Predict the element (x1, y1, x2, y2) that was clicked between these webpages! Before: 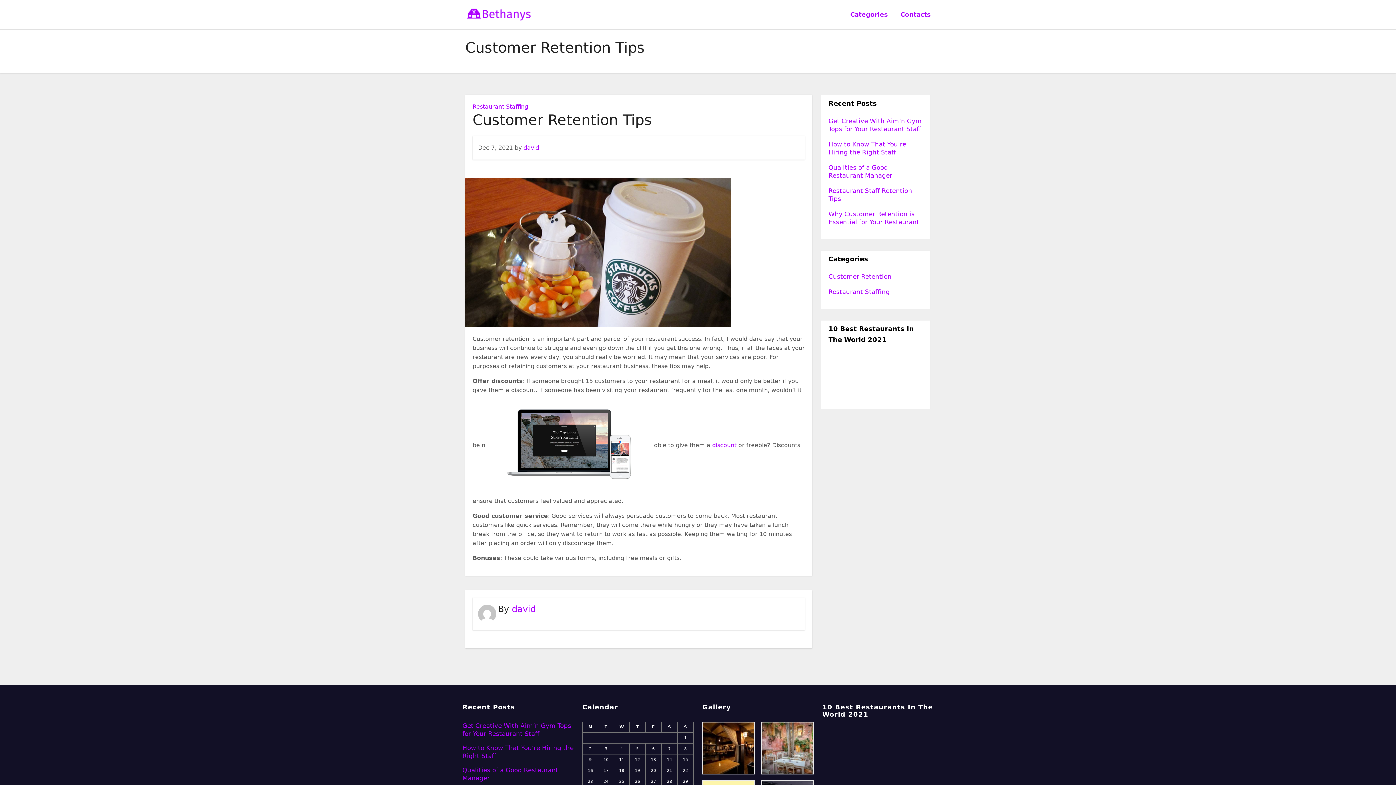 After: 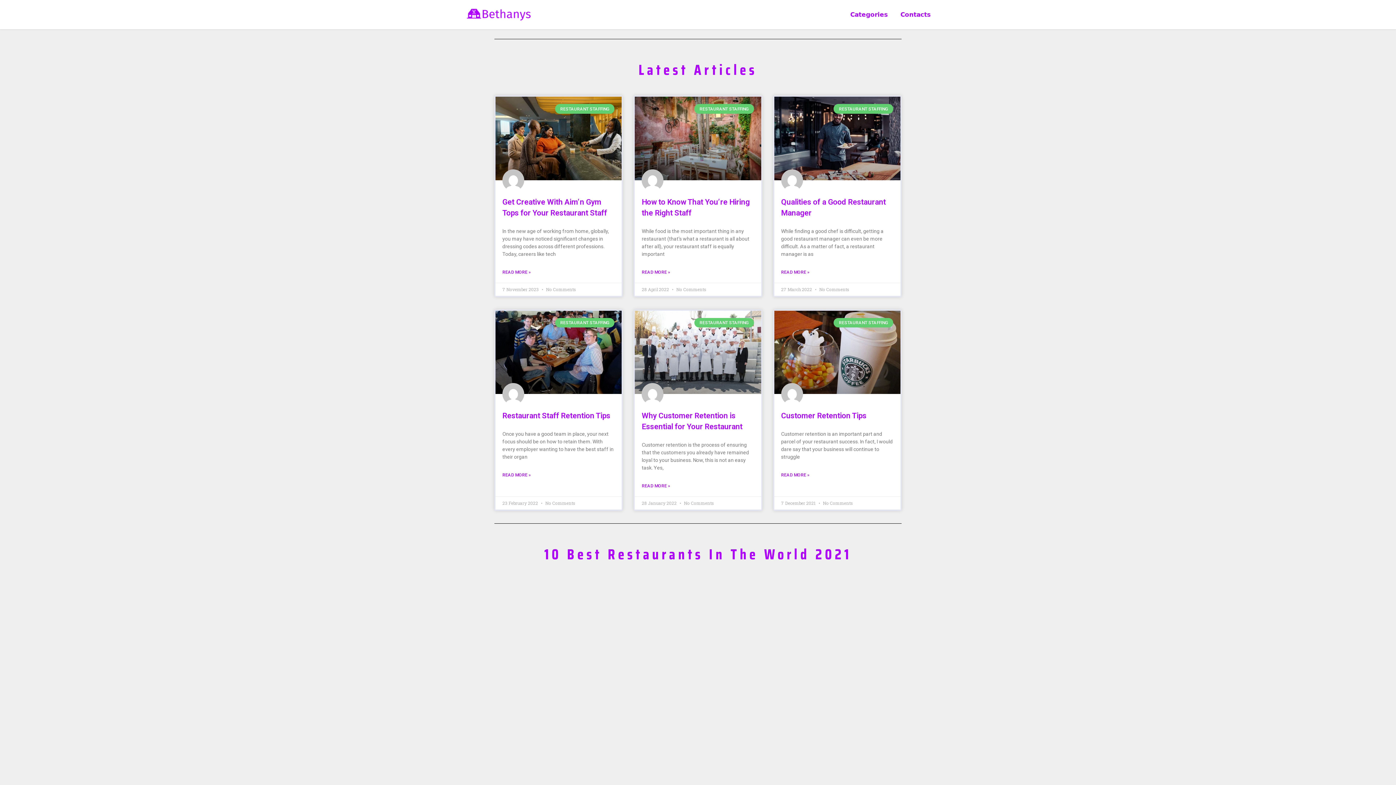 Action: bbox: (465, 0, 532, 29)